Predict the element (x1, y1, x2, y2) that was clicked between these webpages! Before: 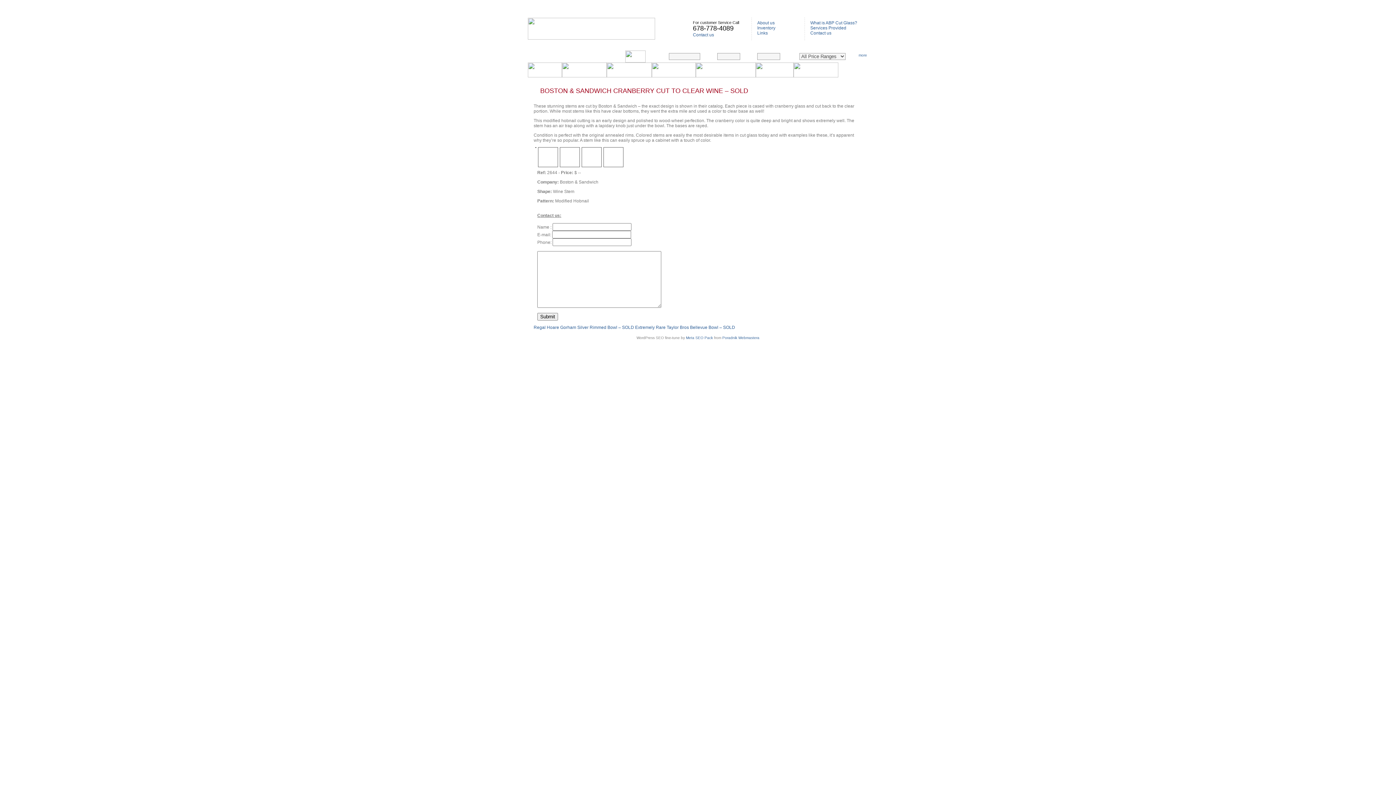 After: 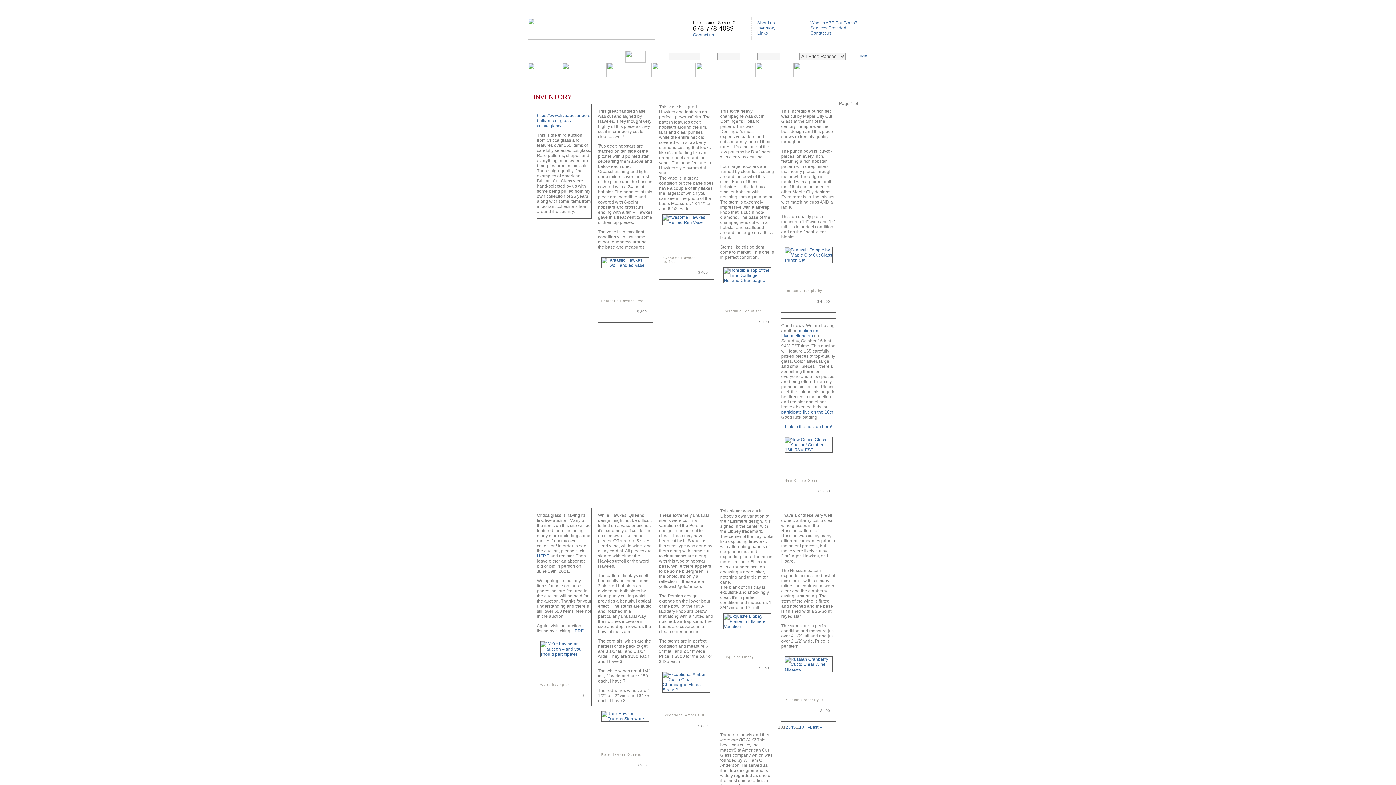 Action: bbox: (562, 73, 606, 78)